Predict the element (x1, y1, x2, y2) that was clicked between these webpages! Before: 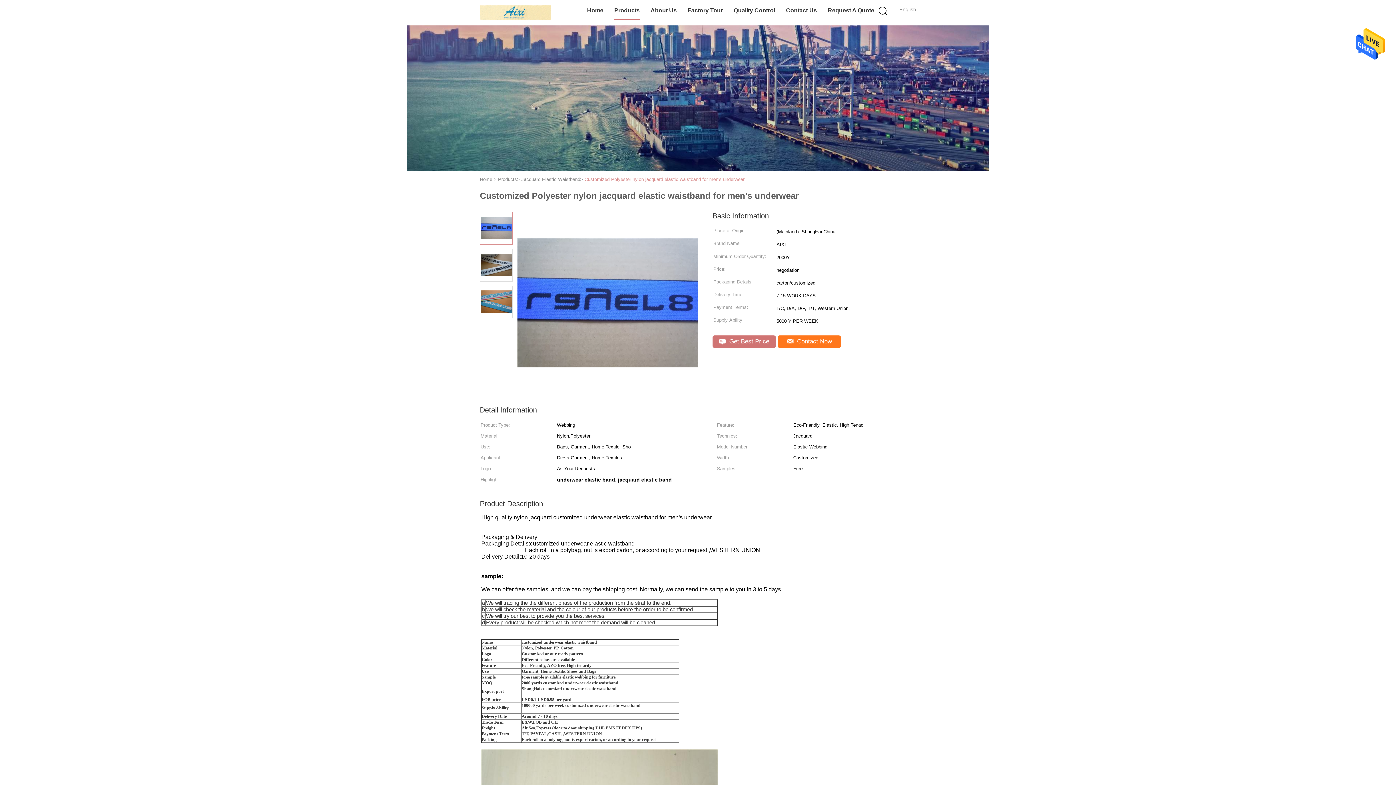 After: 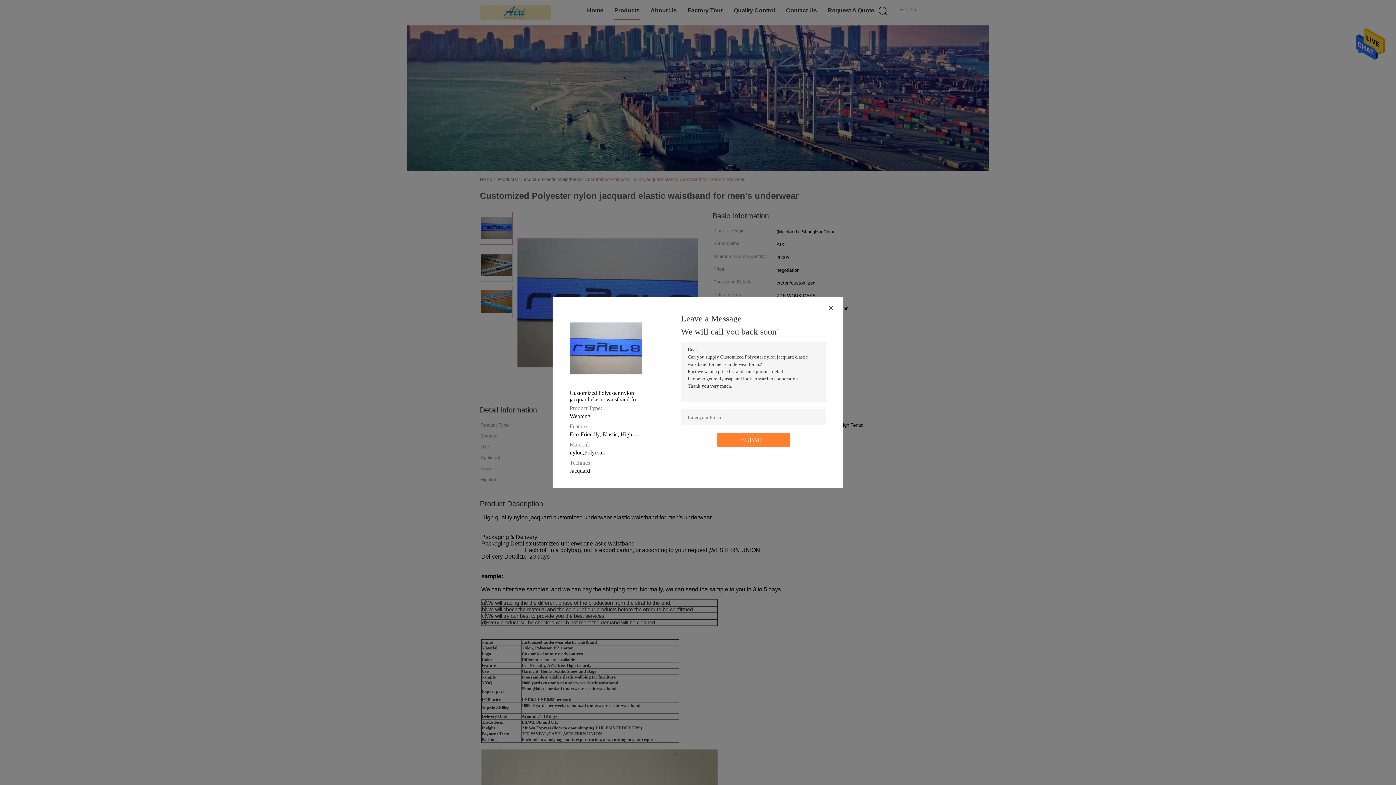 Action: bbox: (777, 335, 841, 348) label:  Contact Now